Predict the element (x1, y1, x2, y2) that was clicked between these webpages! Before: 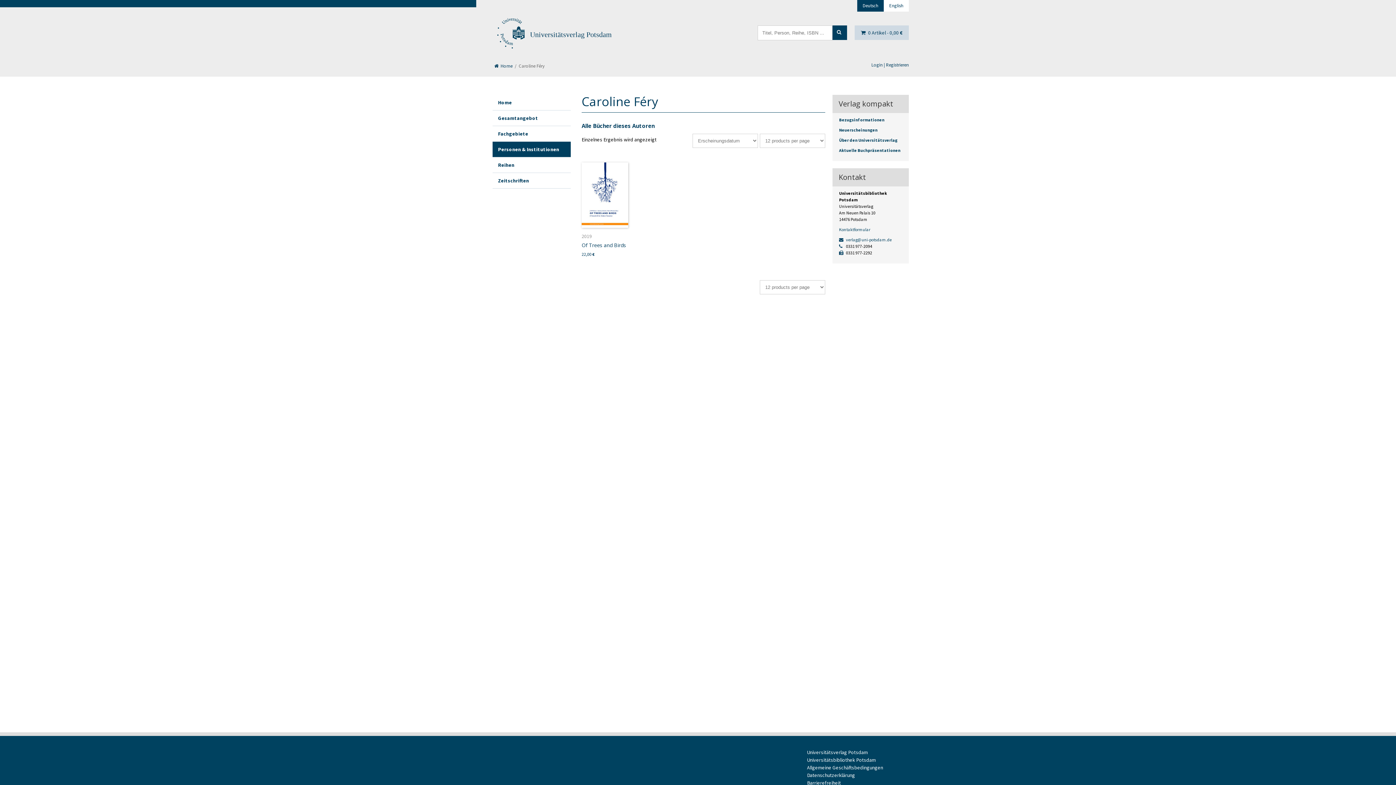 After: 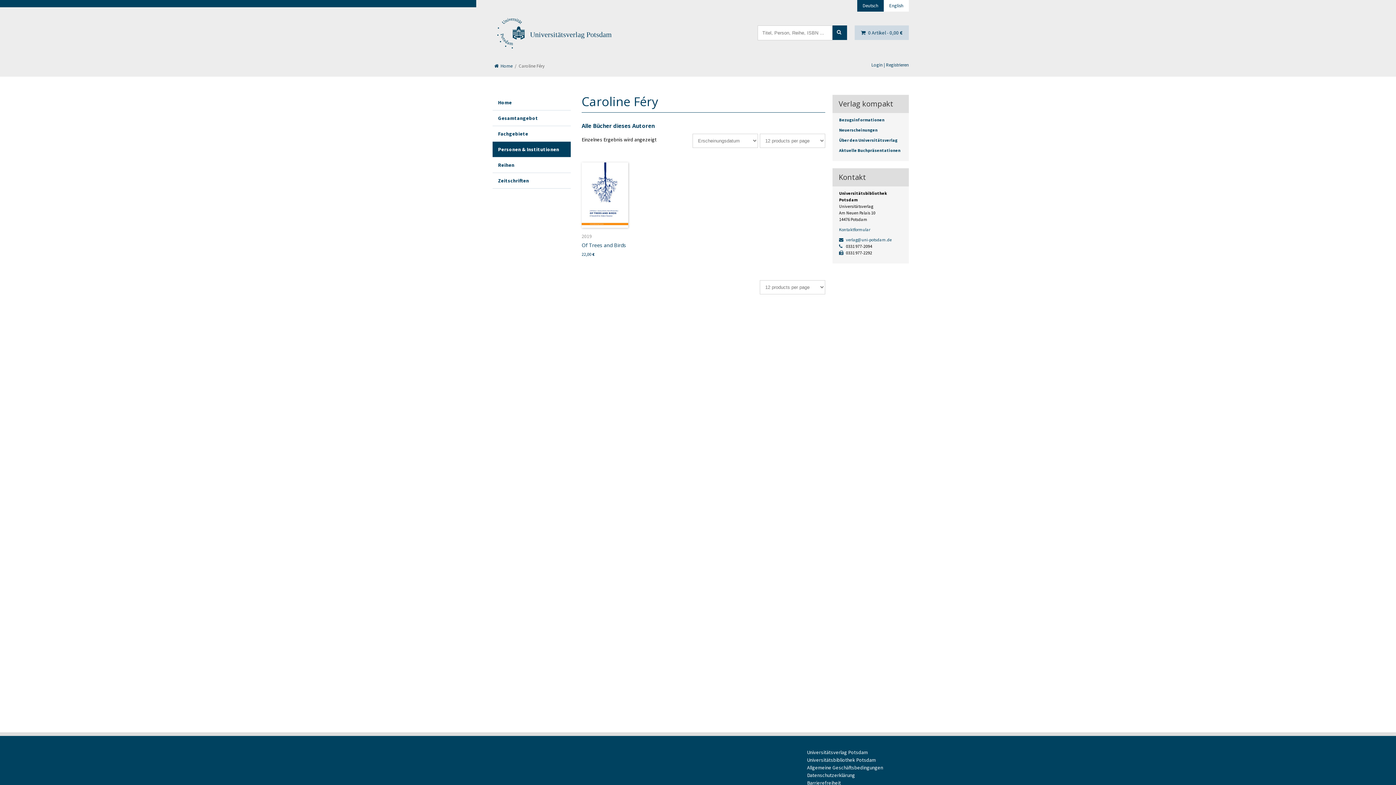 Action: bbox: (862, 2, 878, 8) label: Deutsch